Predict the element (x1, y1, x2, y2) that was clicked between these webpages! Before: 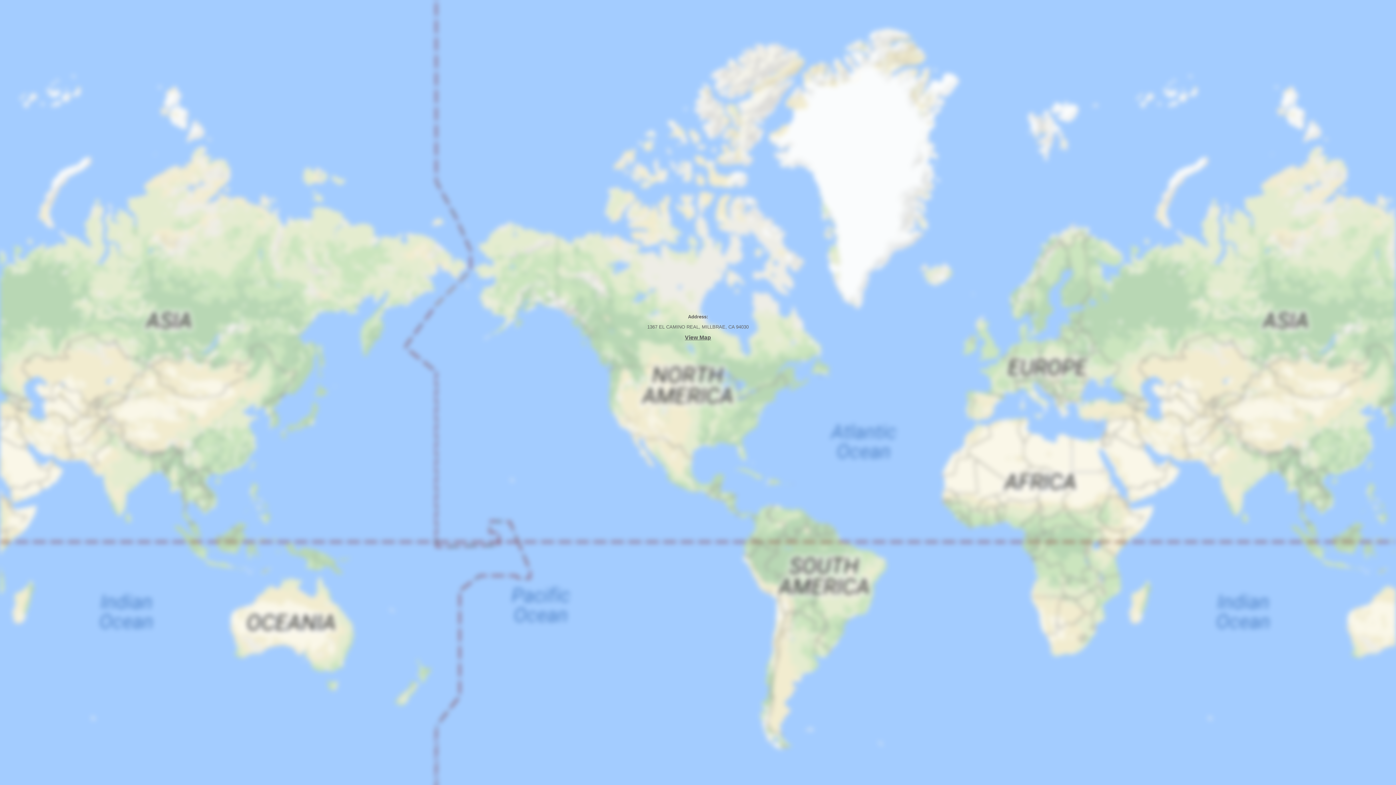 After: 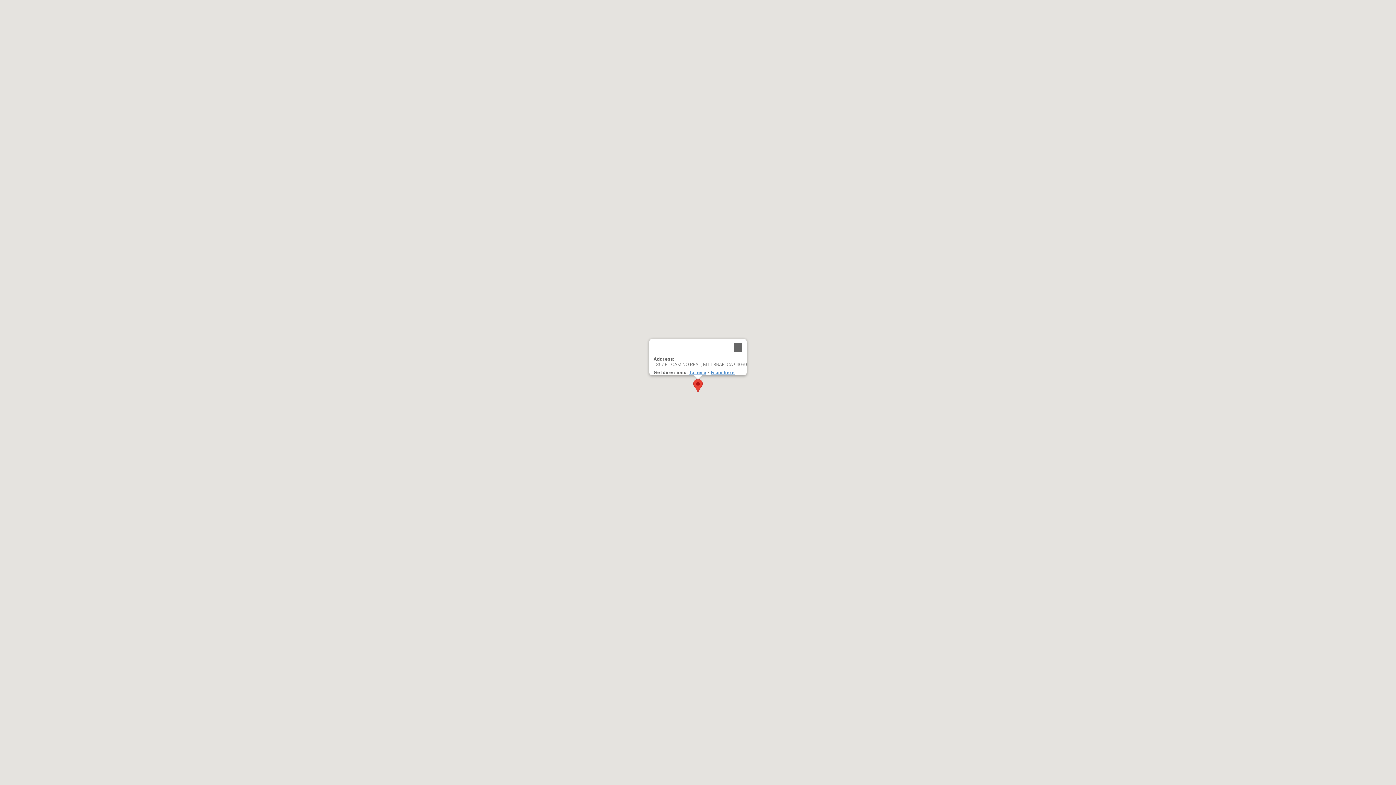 Action: bbox: (685, 334, 711, 340) label: View Map